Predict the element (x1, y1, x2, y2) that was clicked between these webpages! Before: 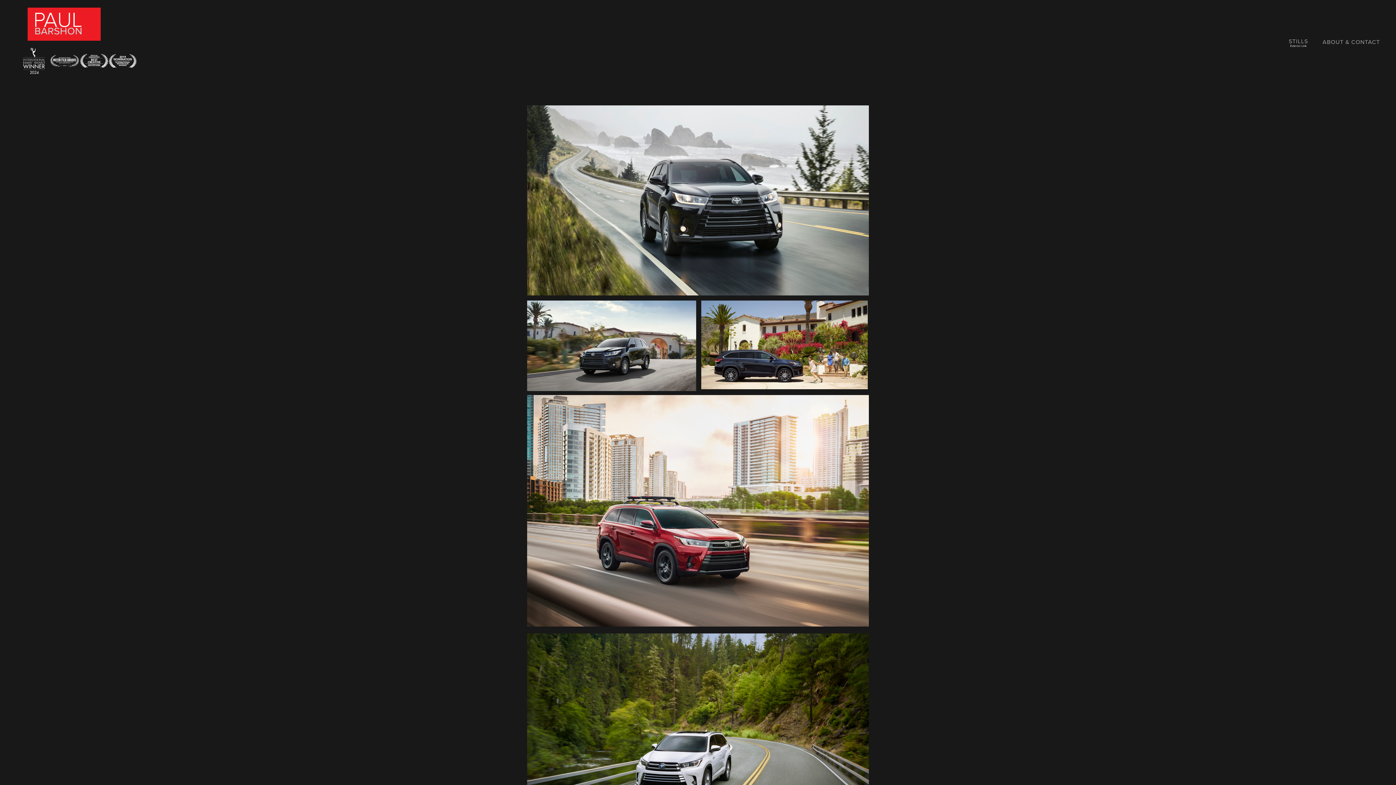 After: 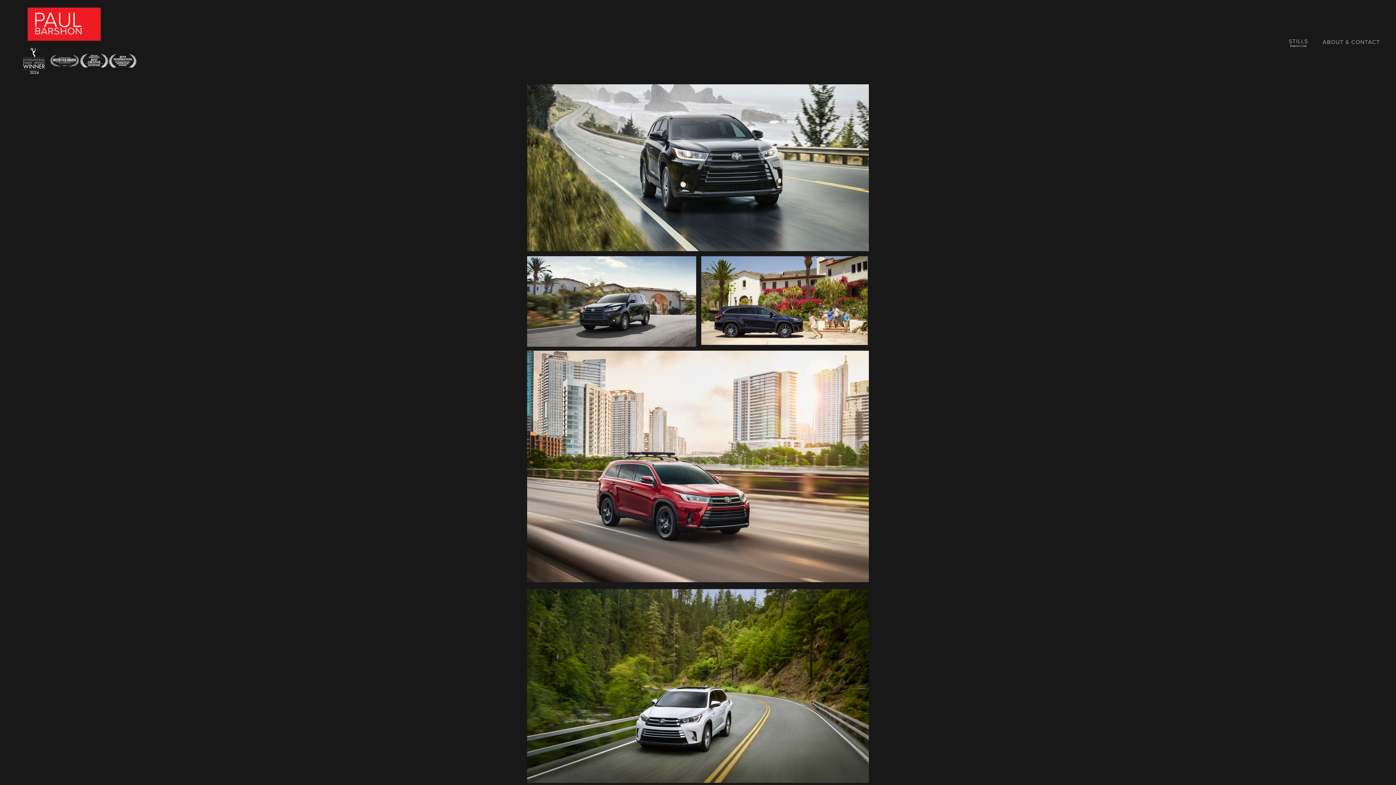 Action: bbox: (527, 631, 869, 829) label: open lightbox